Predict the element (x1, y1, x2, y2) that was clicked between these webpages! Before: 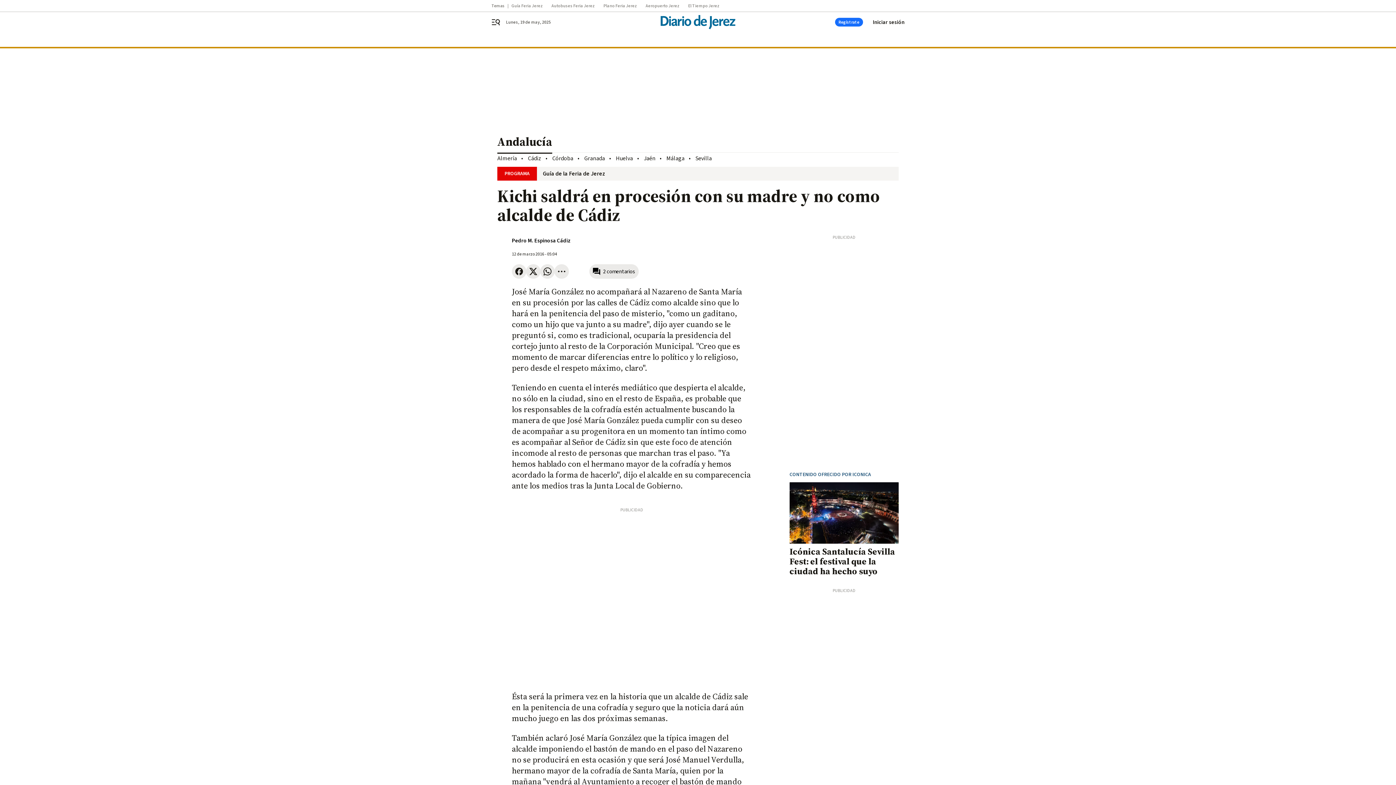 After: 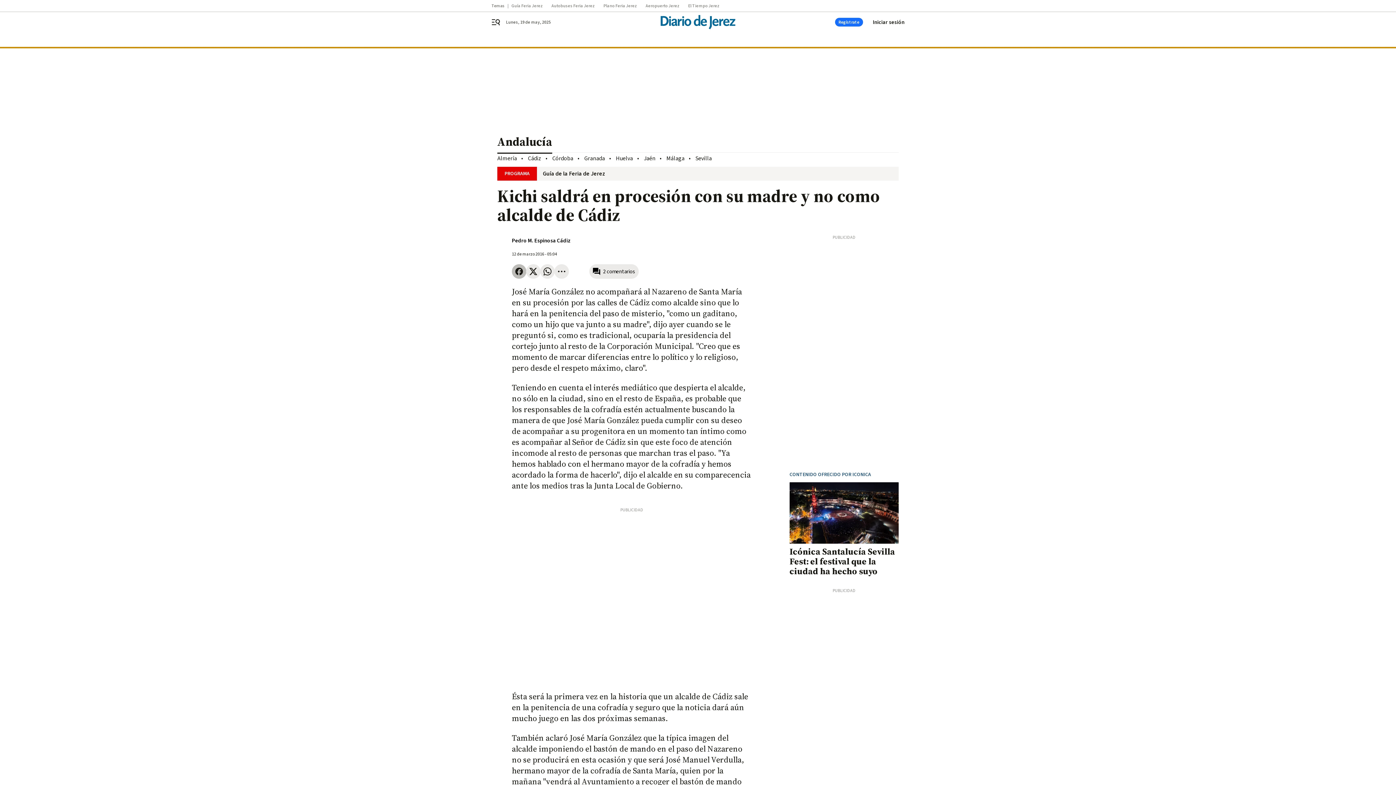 Action: bbox: (512, 264, 526, 278)